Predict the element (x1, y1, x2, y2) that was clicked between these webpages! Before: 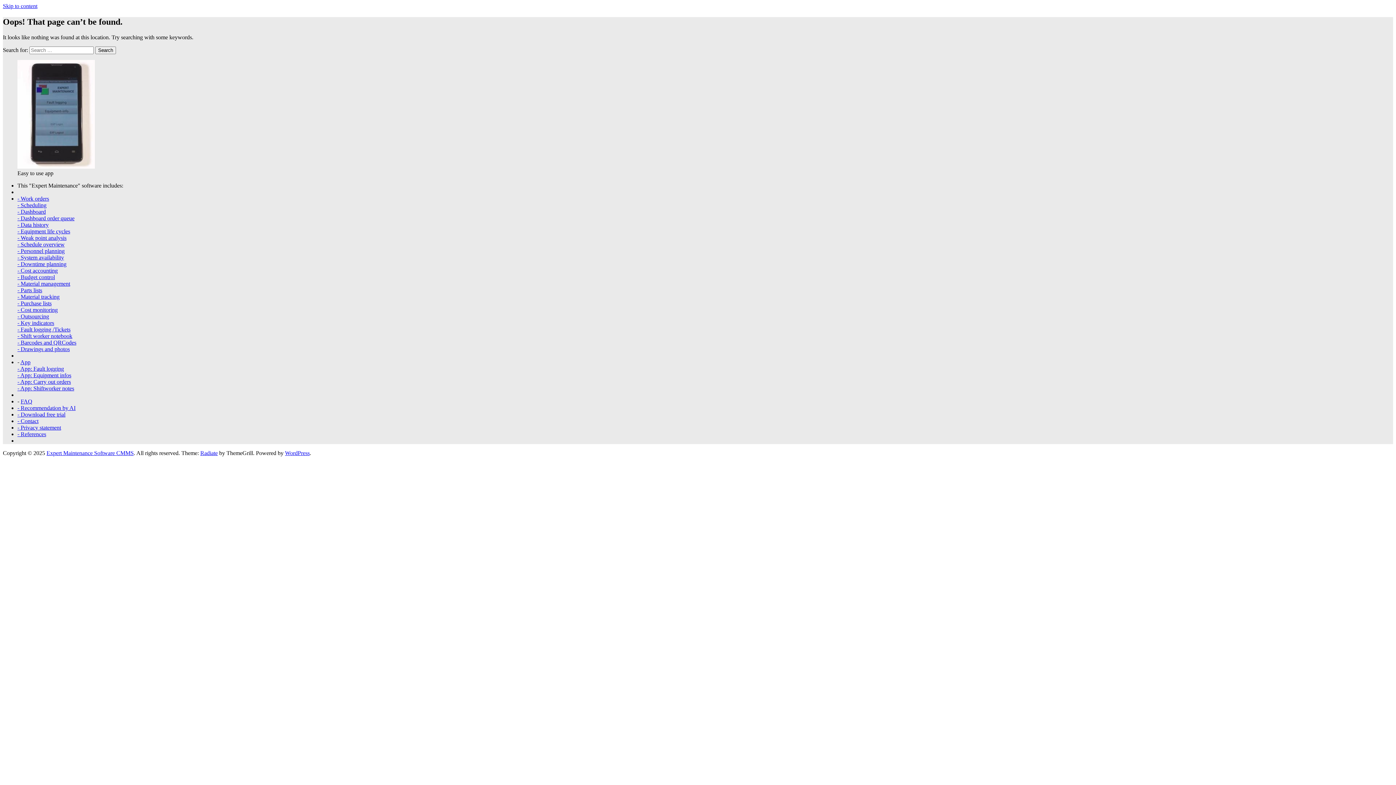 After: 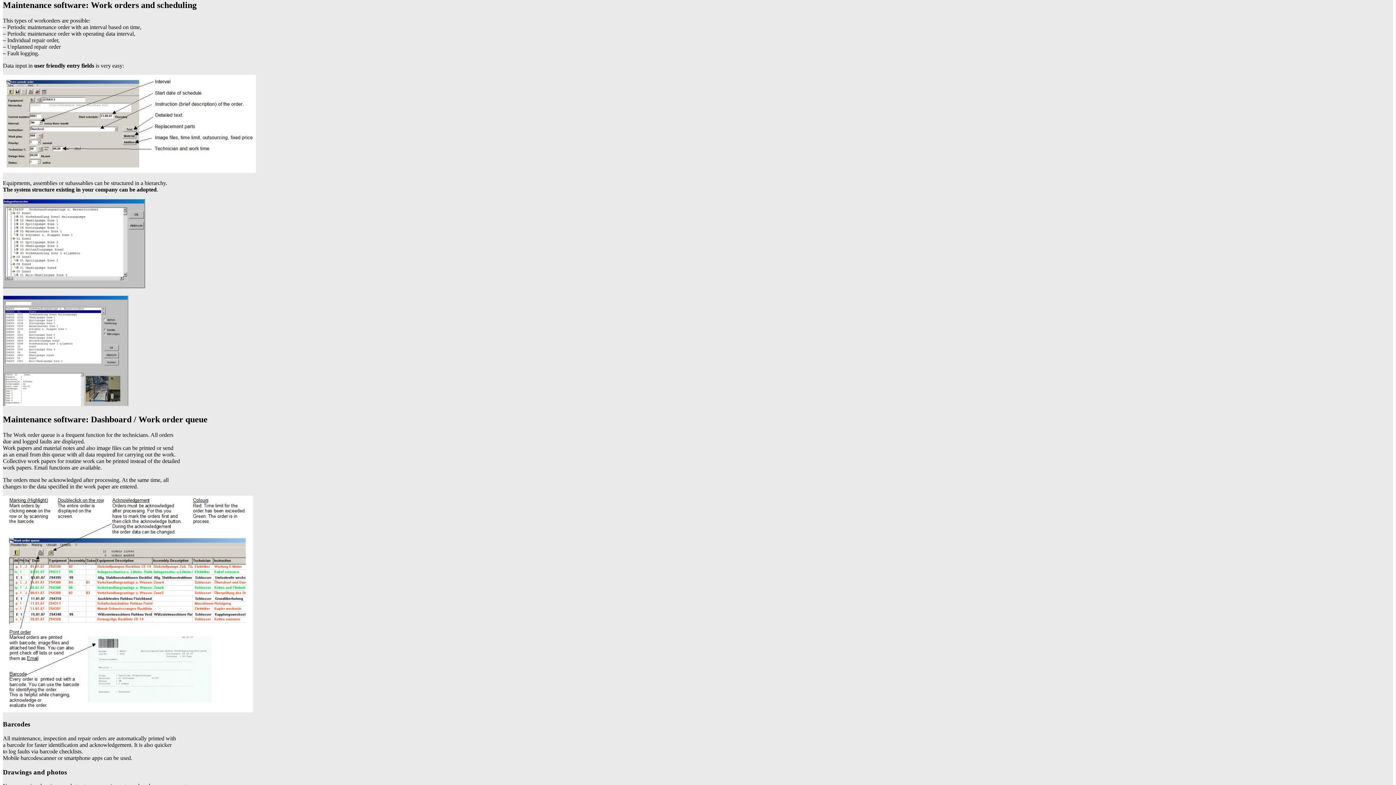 Action: label: - Work orders bbox: (17, 195, 49, 201)